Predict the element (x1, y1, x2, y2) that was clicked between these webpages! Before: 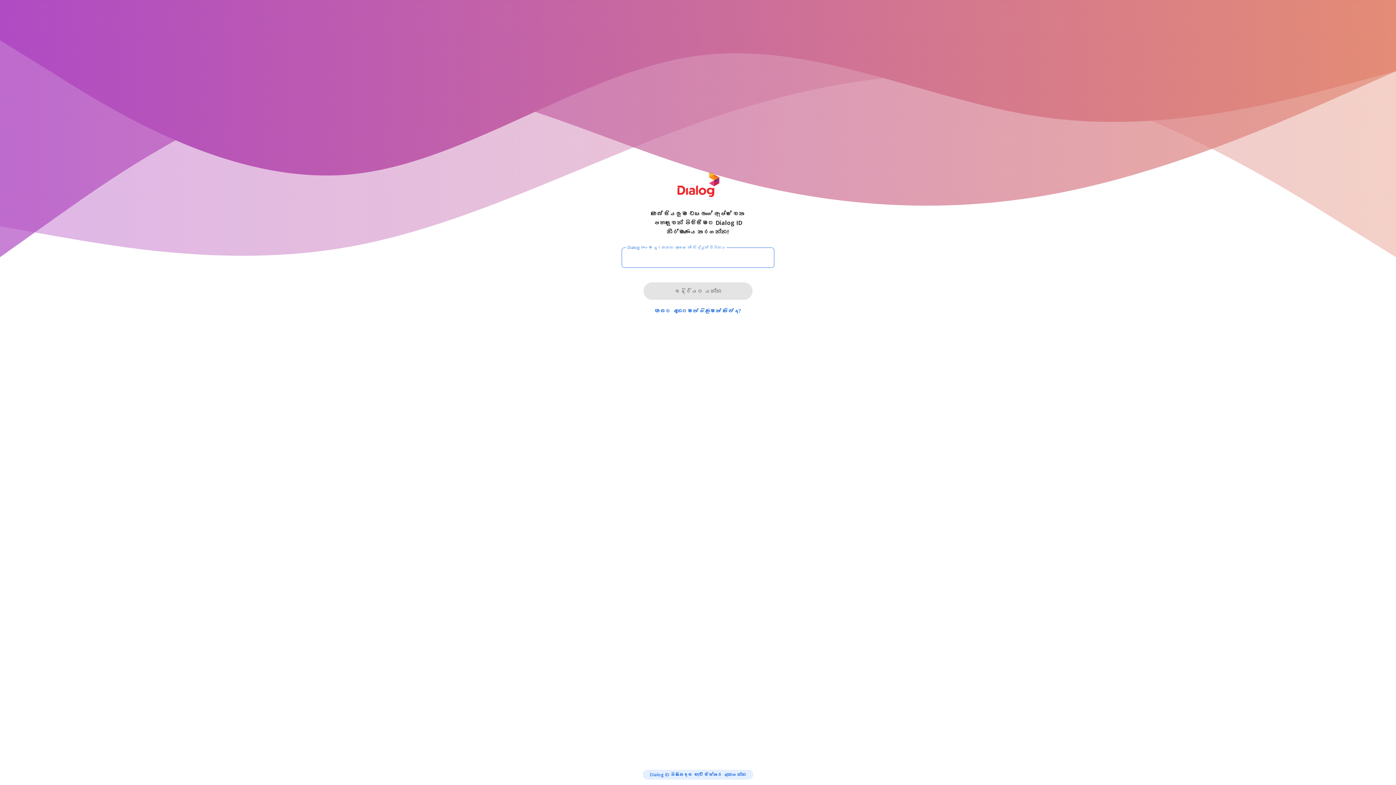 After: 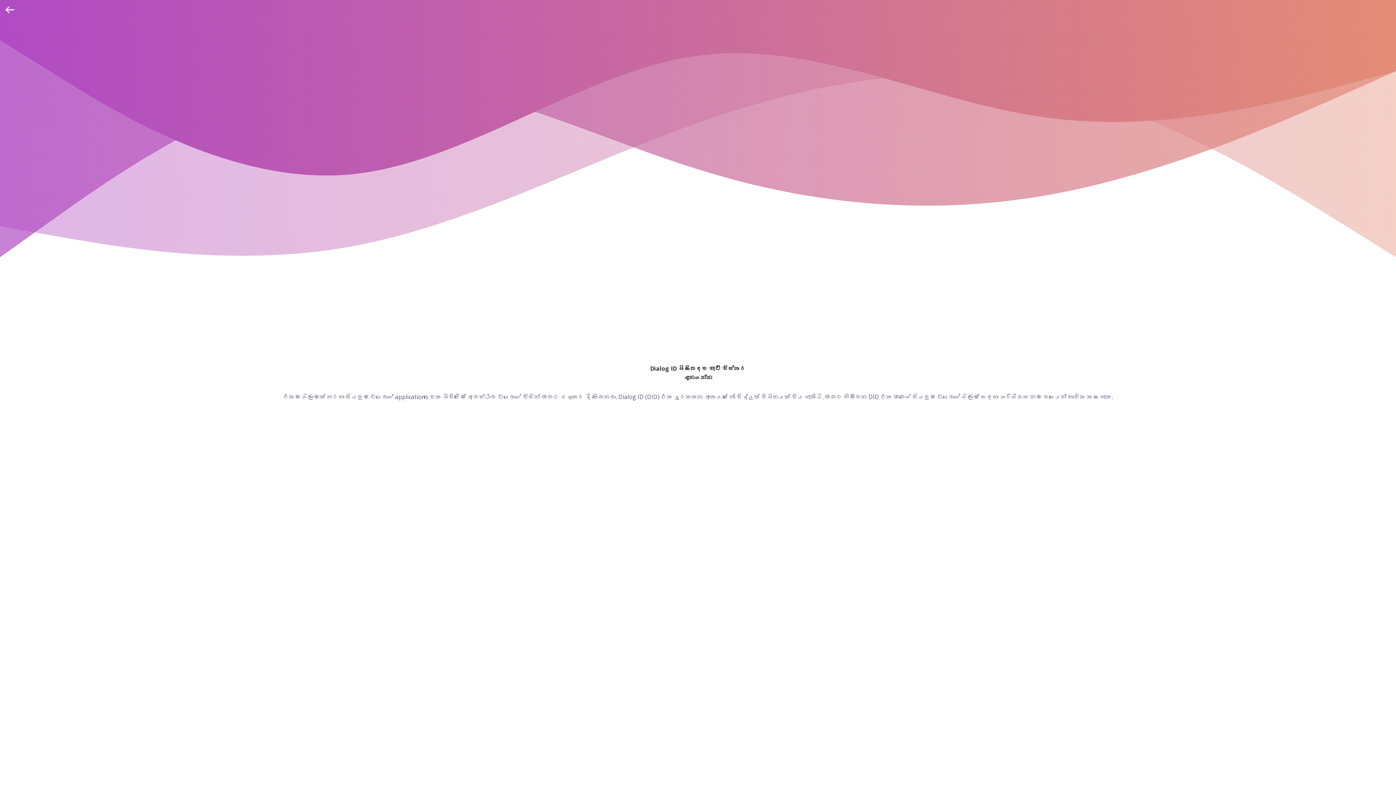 Action: bbox: (642, 770, 753, 780) label: Dialog ID පිළිබඳව වැඩි විස්තර දැනගන්න